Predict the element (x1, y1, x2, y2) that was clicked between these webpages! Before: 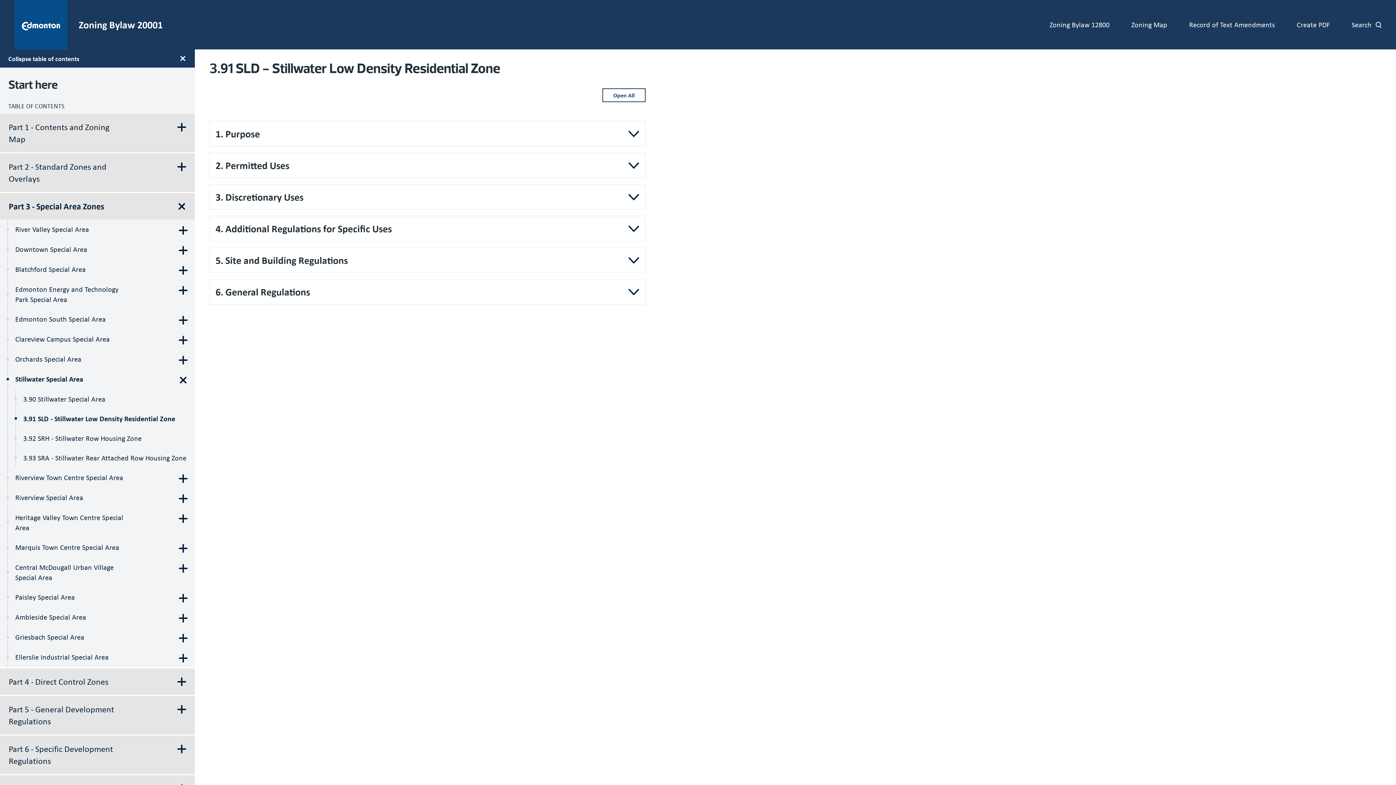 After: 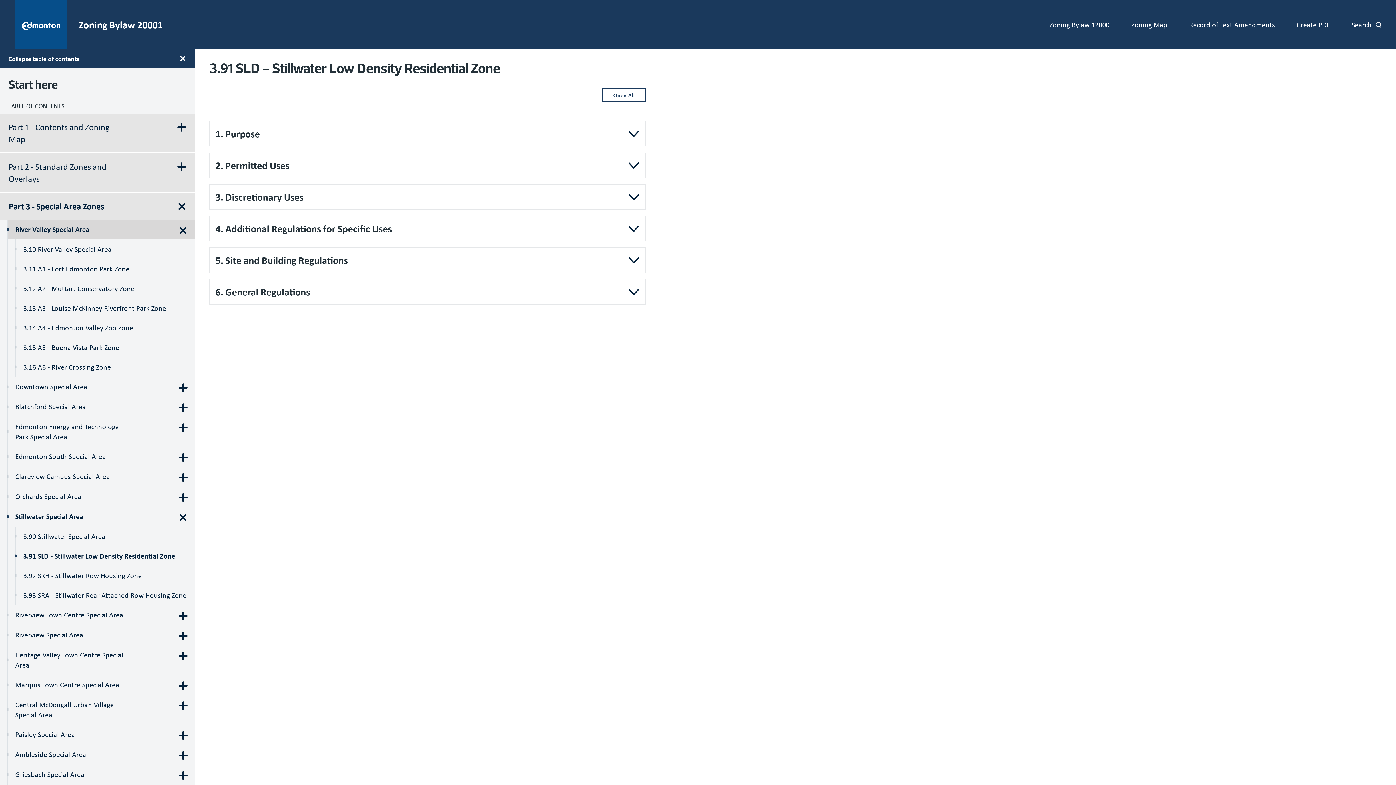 Action: bbox: (8, 219, 194, 239) label: River Valley Special Area